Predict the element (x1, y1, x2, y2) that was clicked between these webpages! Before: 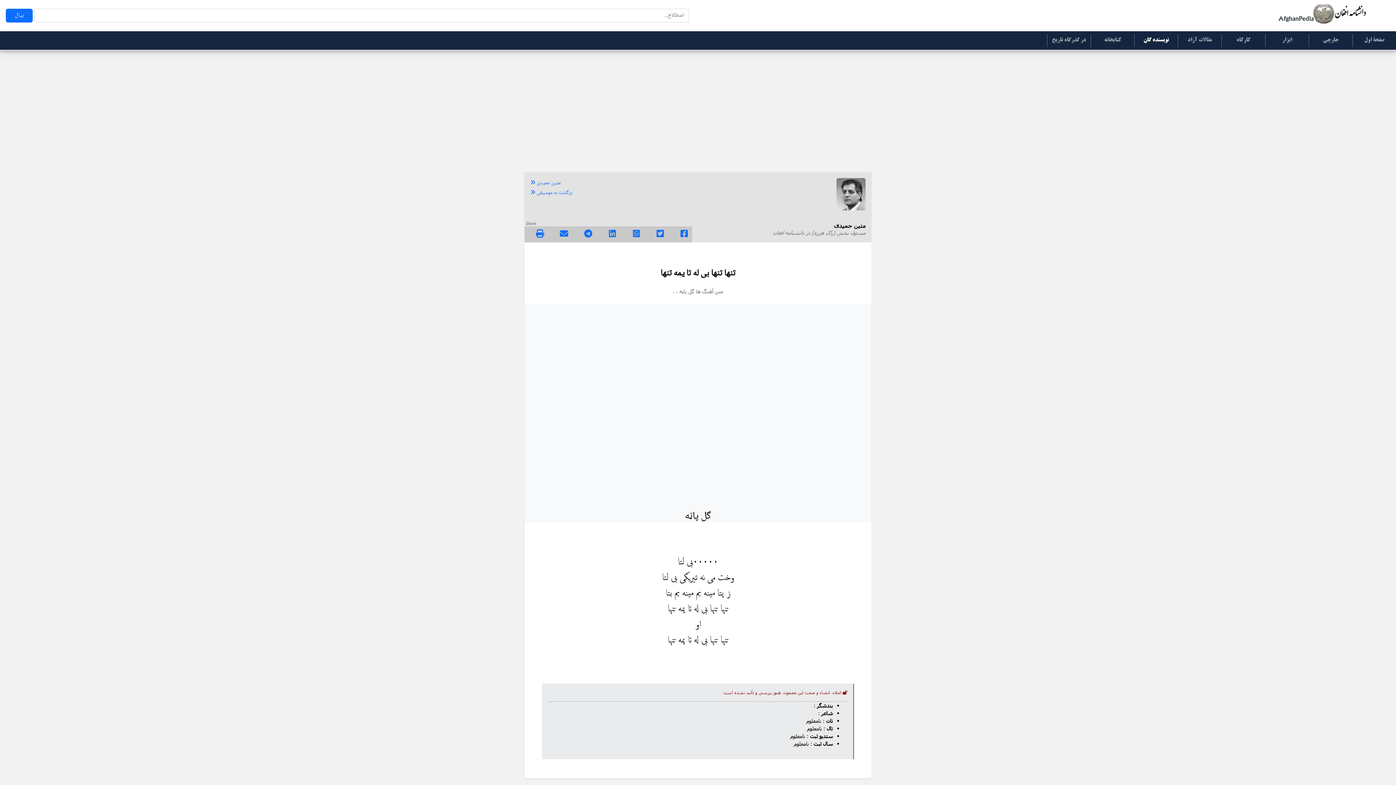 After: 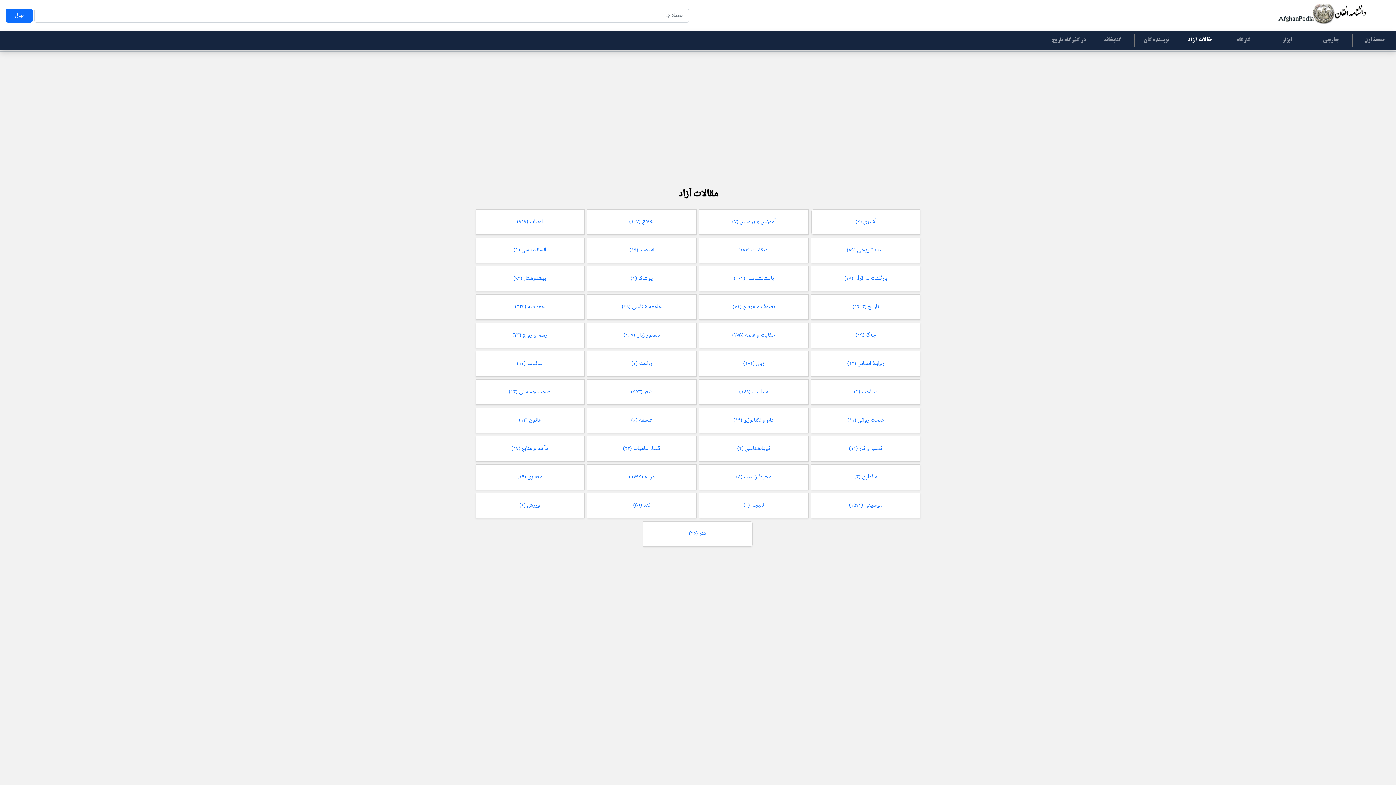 Action: label: مقالات آزاد bbox: (1178, 34, 1221, 46)